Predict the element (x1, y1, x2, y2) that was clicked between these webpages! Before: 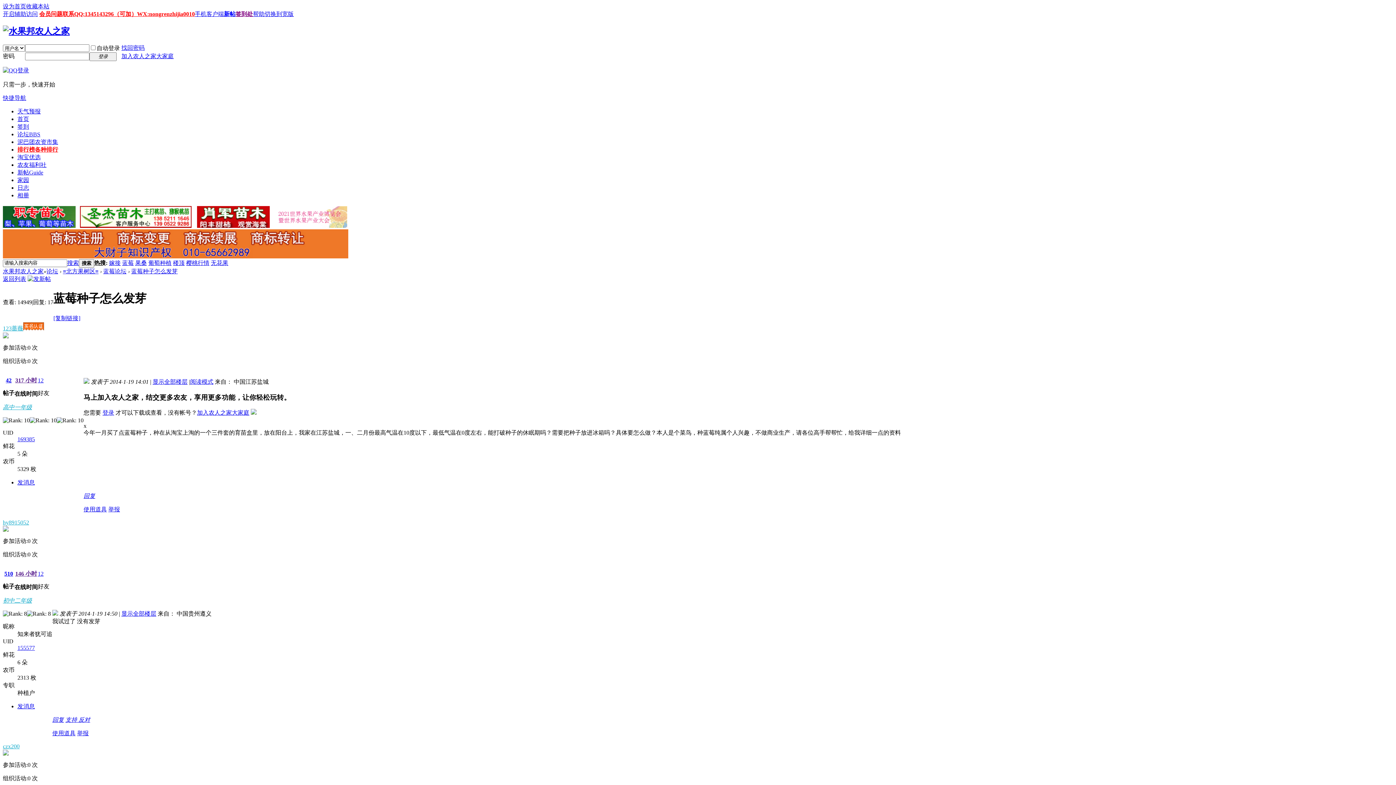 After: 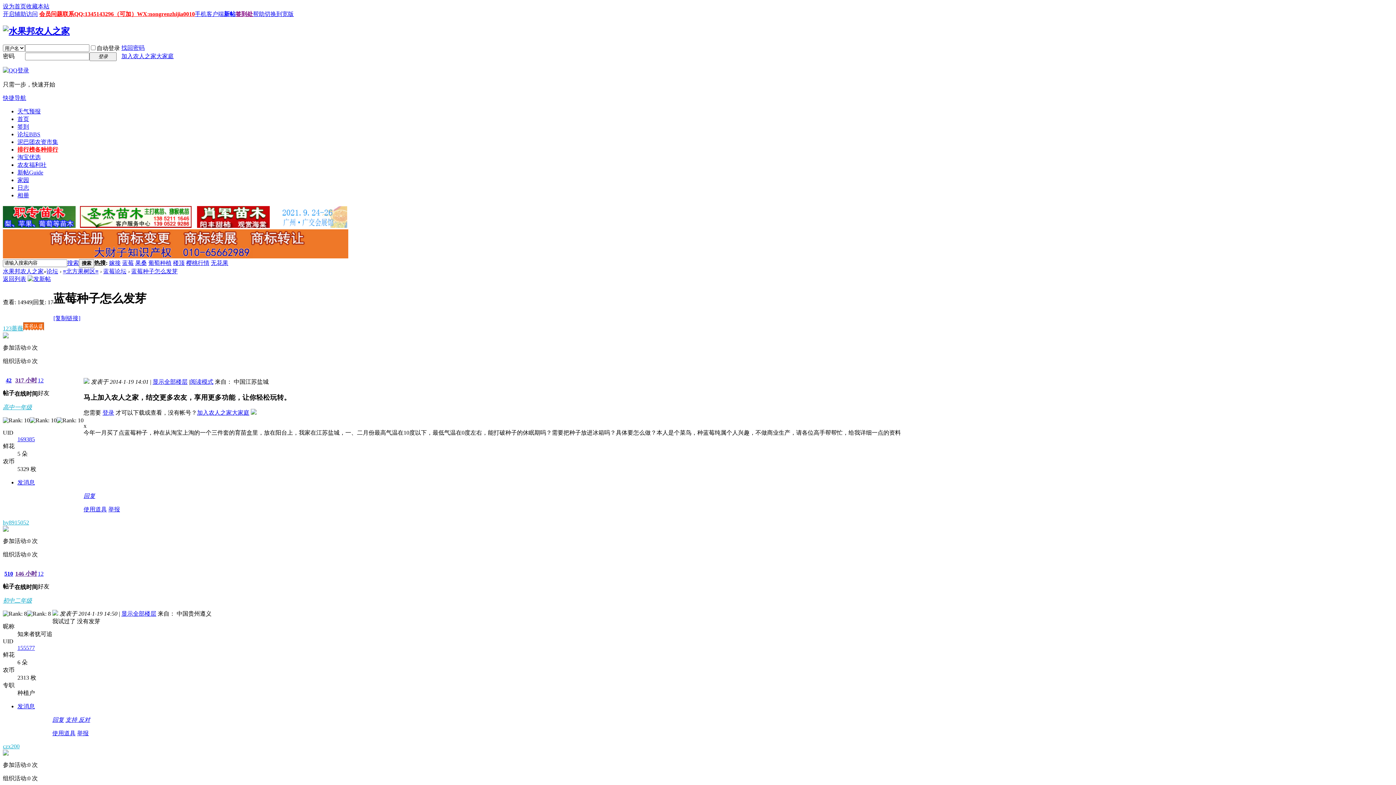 Action: label: 搜索 bbox: (67, 259, 78, 266)